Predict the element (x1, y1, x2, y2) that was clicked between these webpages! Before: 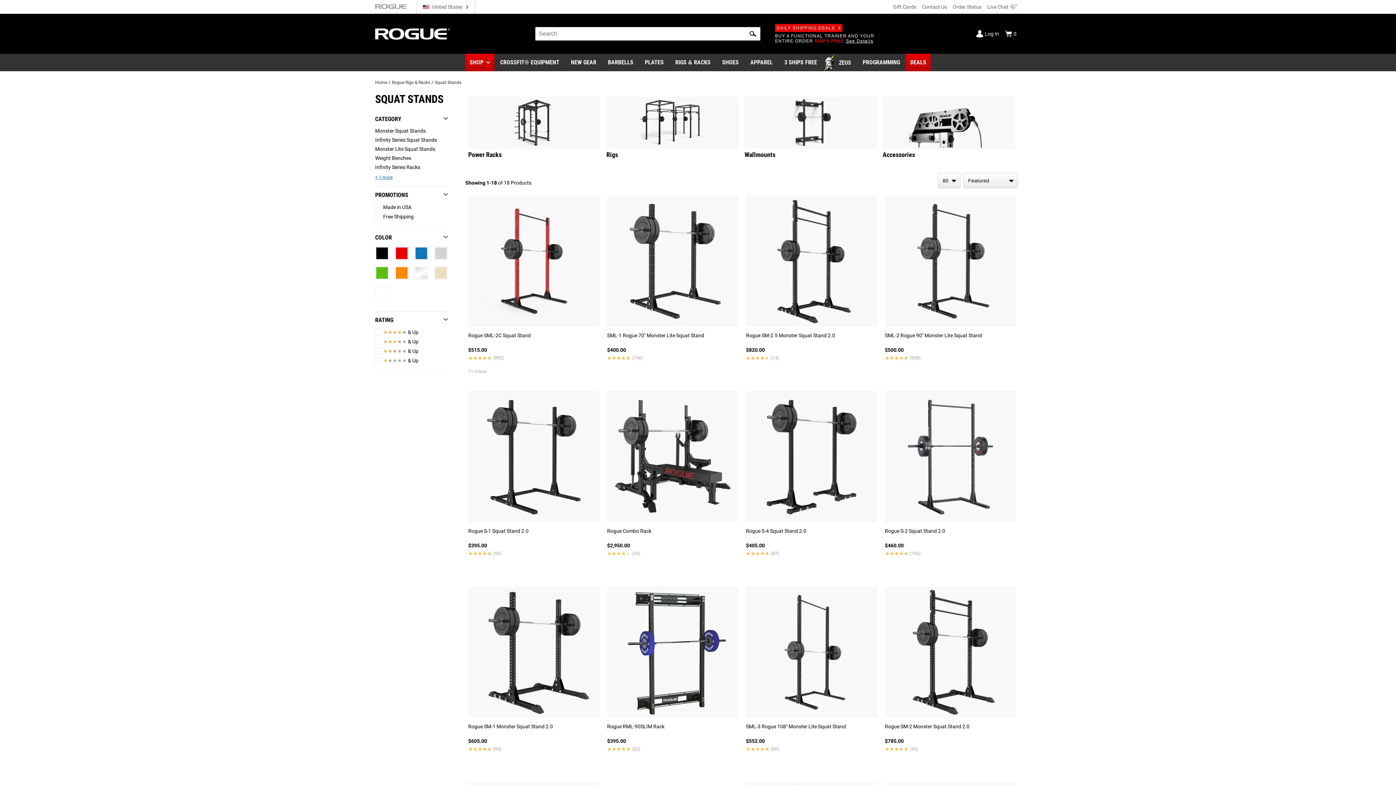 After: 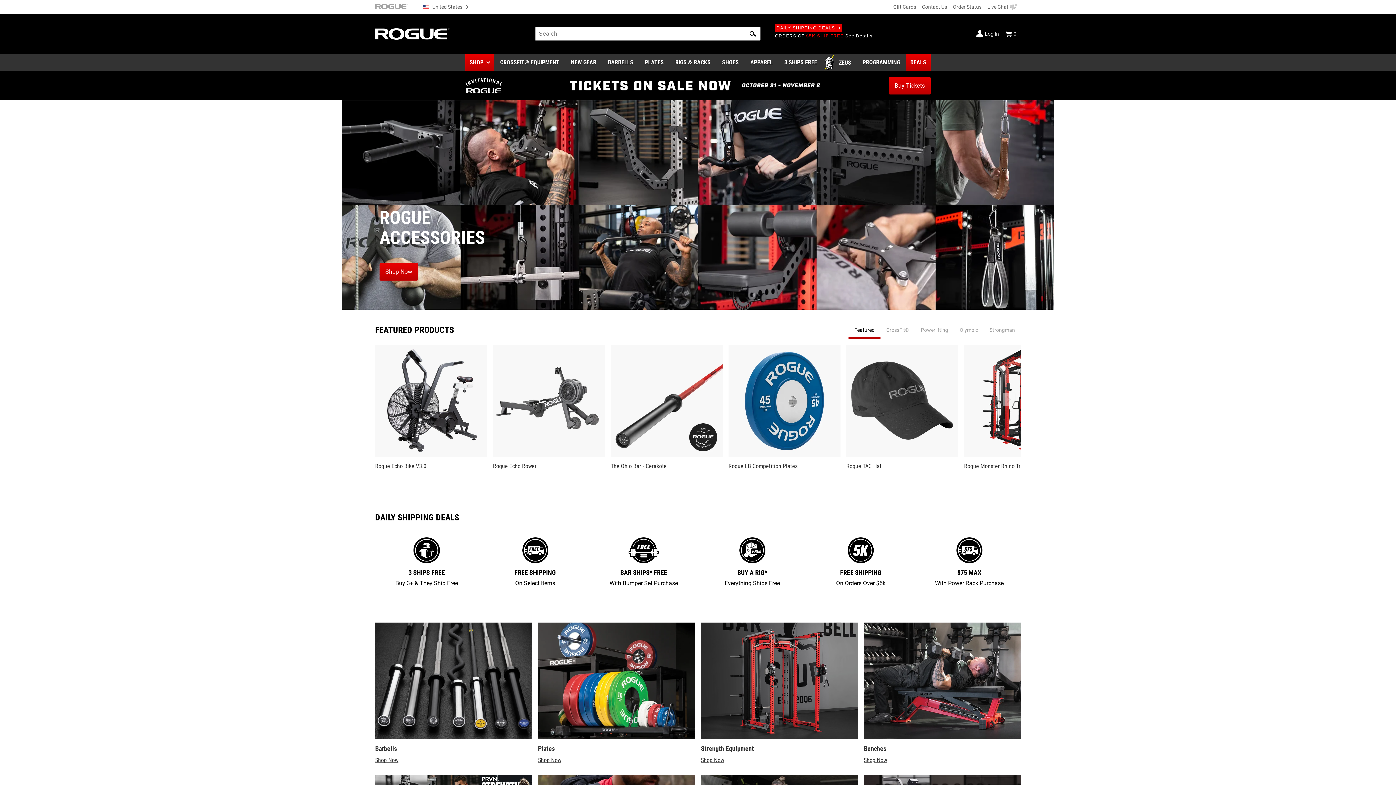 Action: bbox: (375, 3, 410, 10)